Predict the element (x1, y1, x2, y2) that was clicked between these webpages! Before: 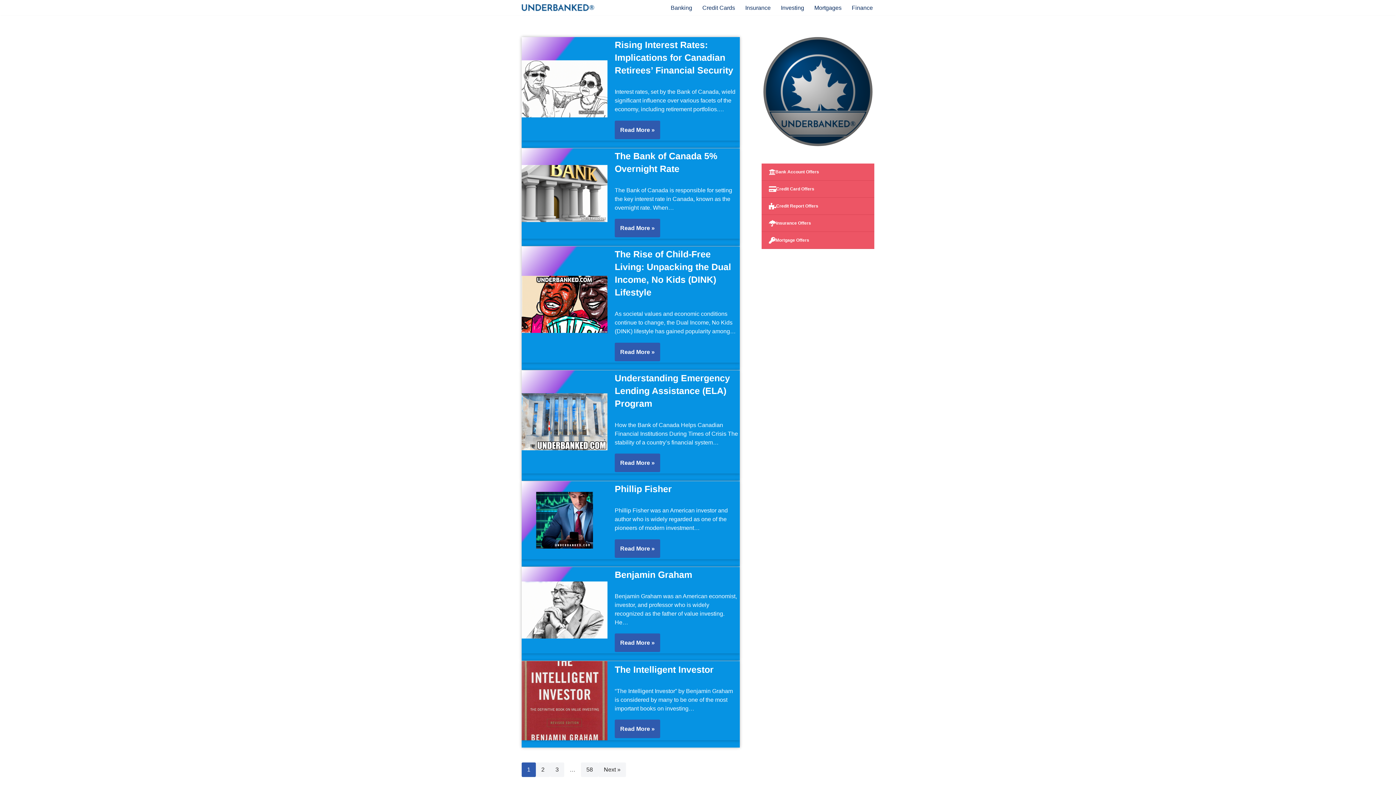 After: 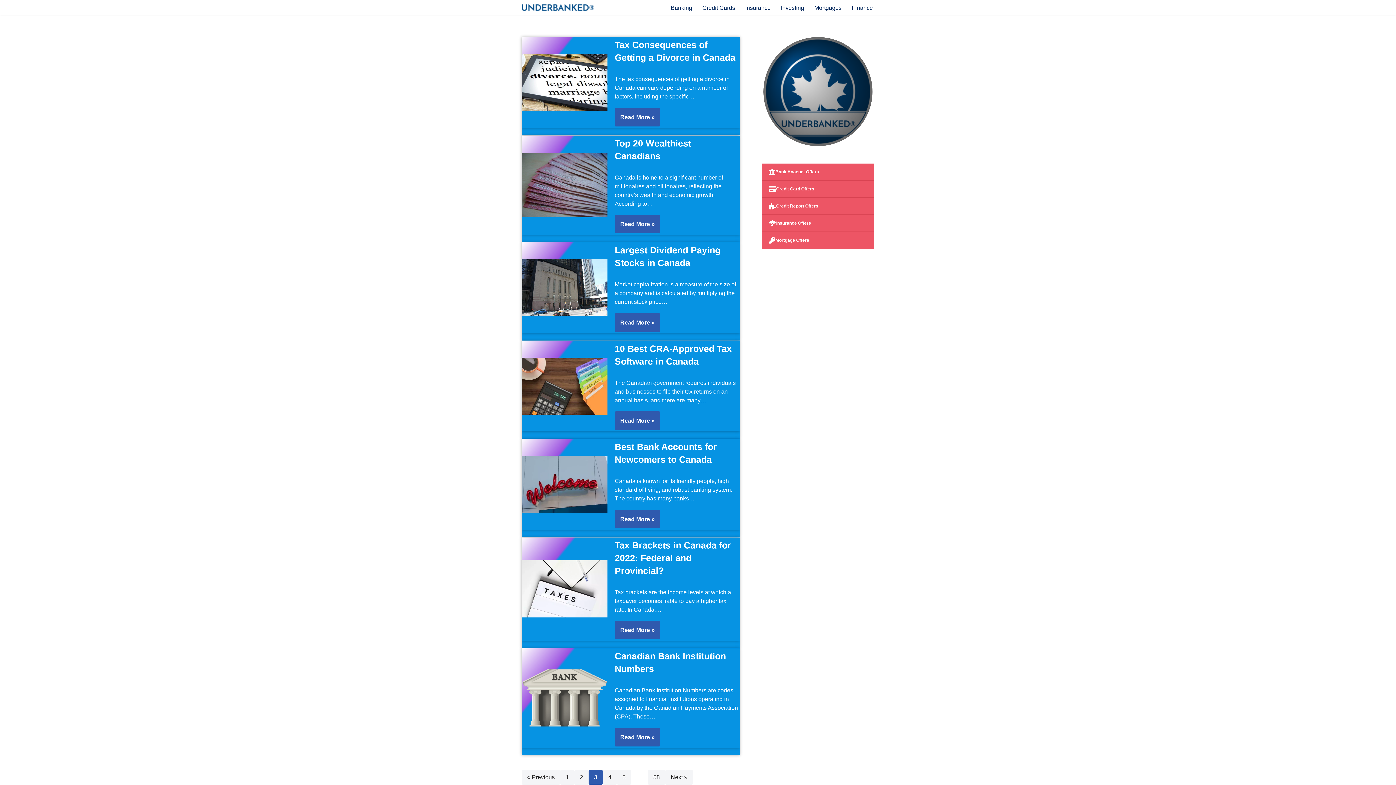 Action: bbox: (550, 763, 564, 777) label: 3